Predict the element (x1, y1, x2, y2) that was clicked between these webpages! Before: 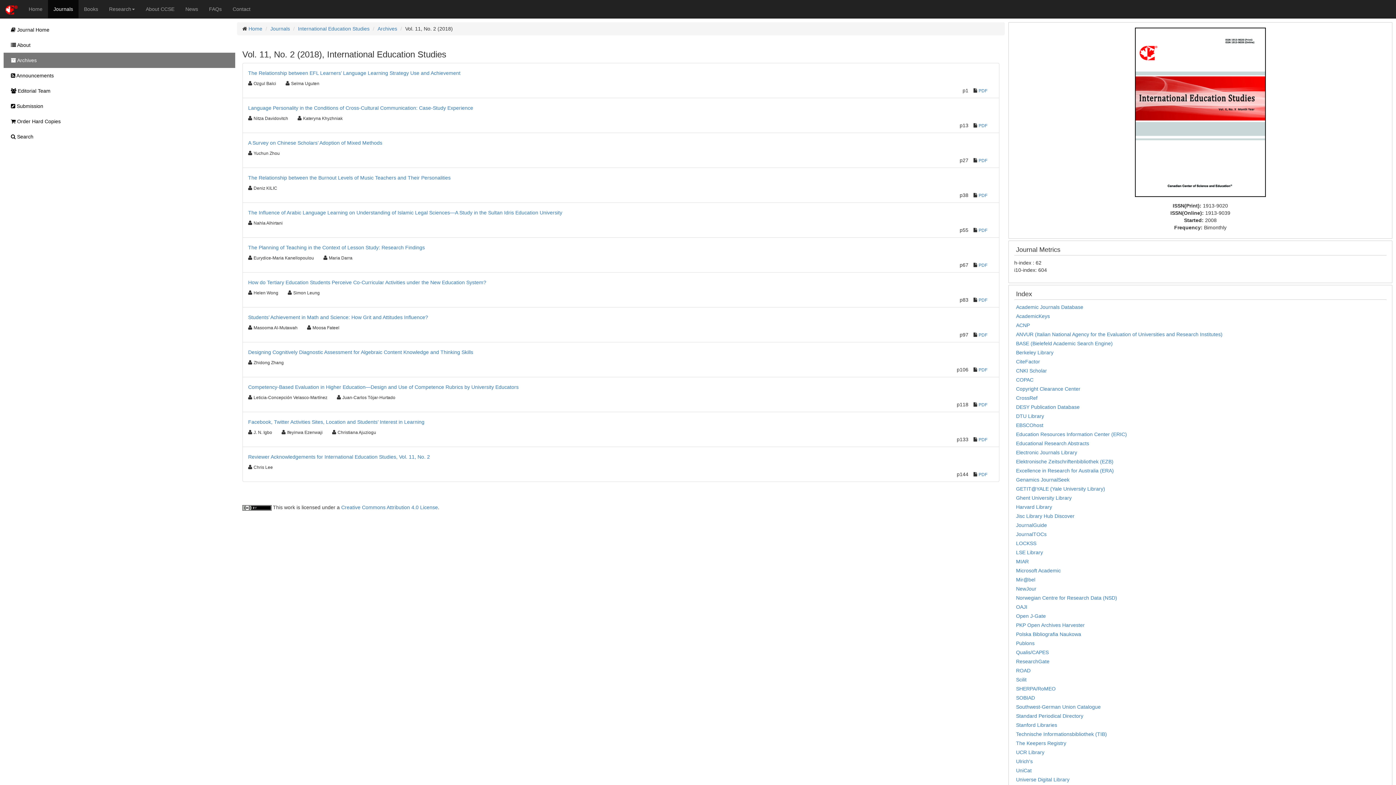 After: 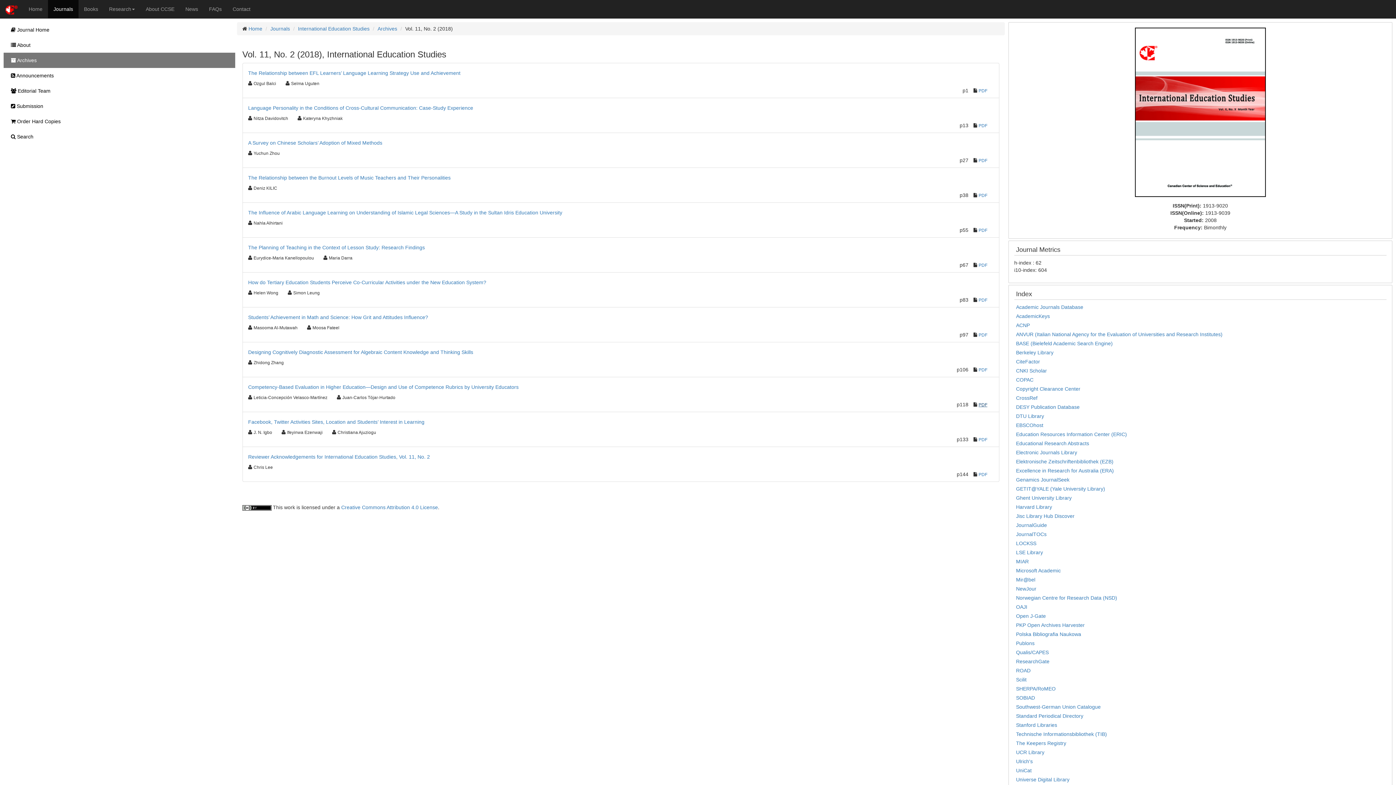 Action: bbox: (978, 402, 987, 407) label: PDF